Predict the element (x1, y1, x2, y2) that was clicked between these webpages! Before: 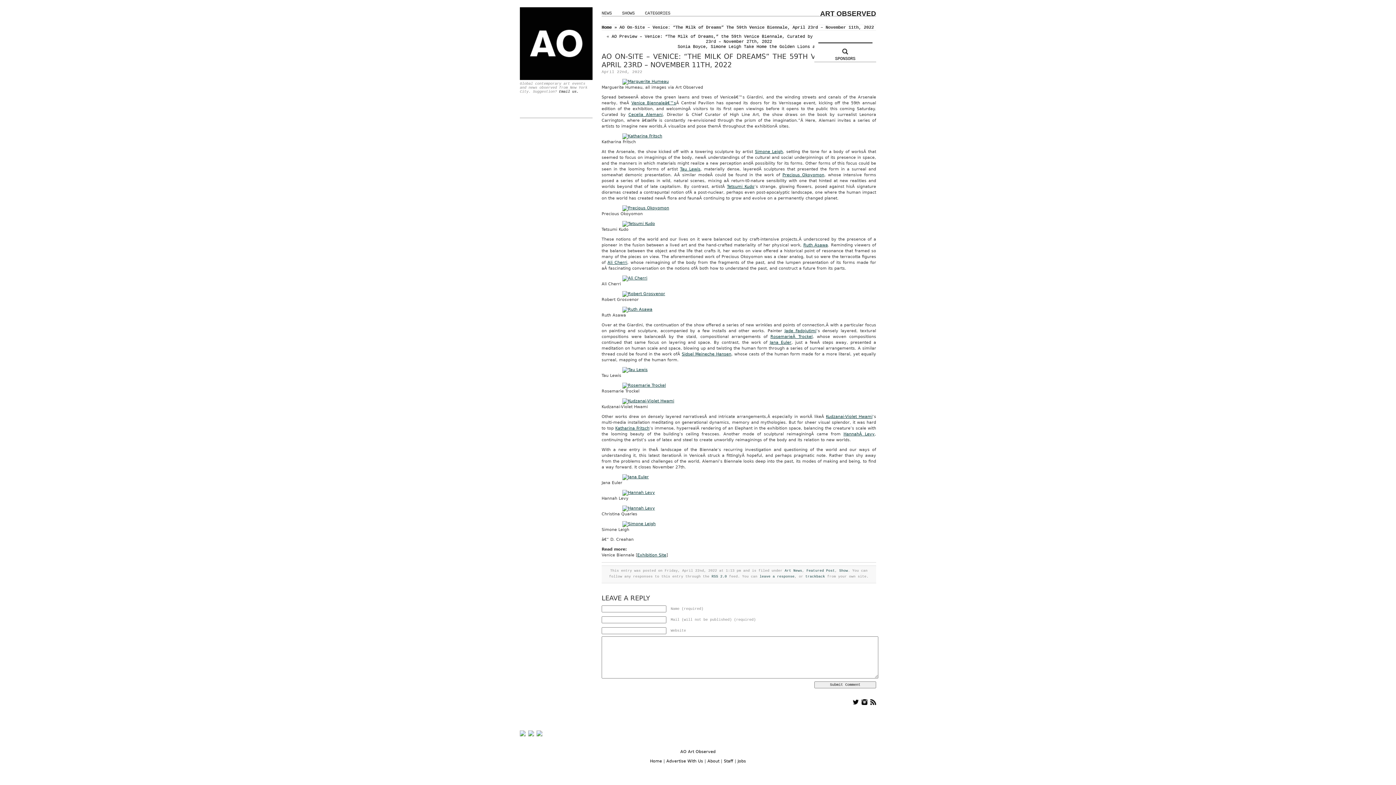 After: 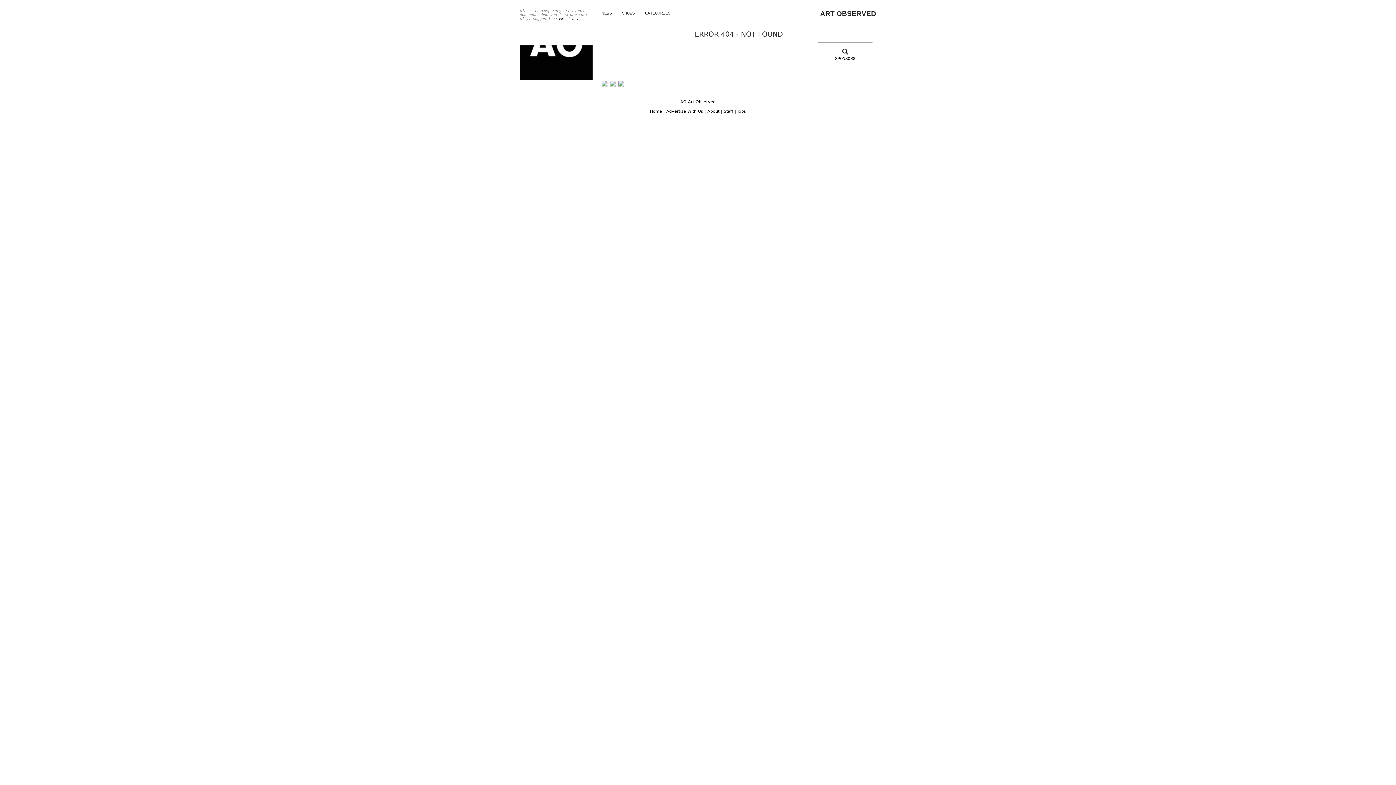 Action: bbox: (601, 490, 675, 495) label: 
